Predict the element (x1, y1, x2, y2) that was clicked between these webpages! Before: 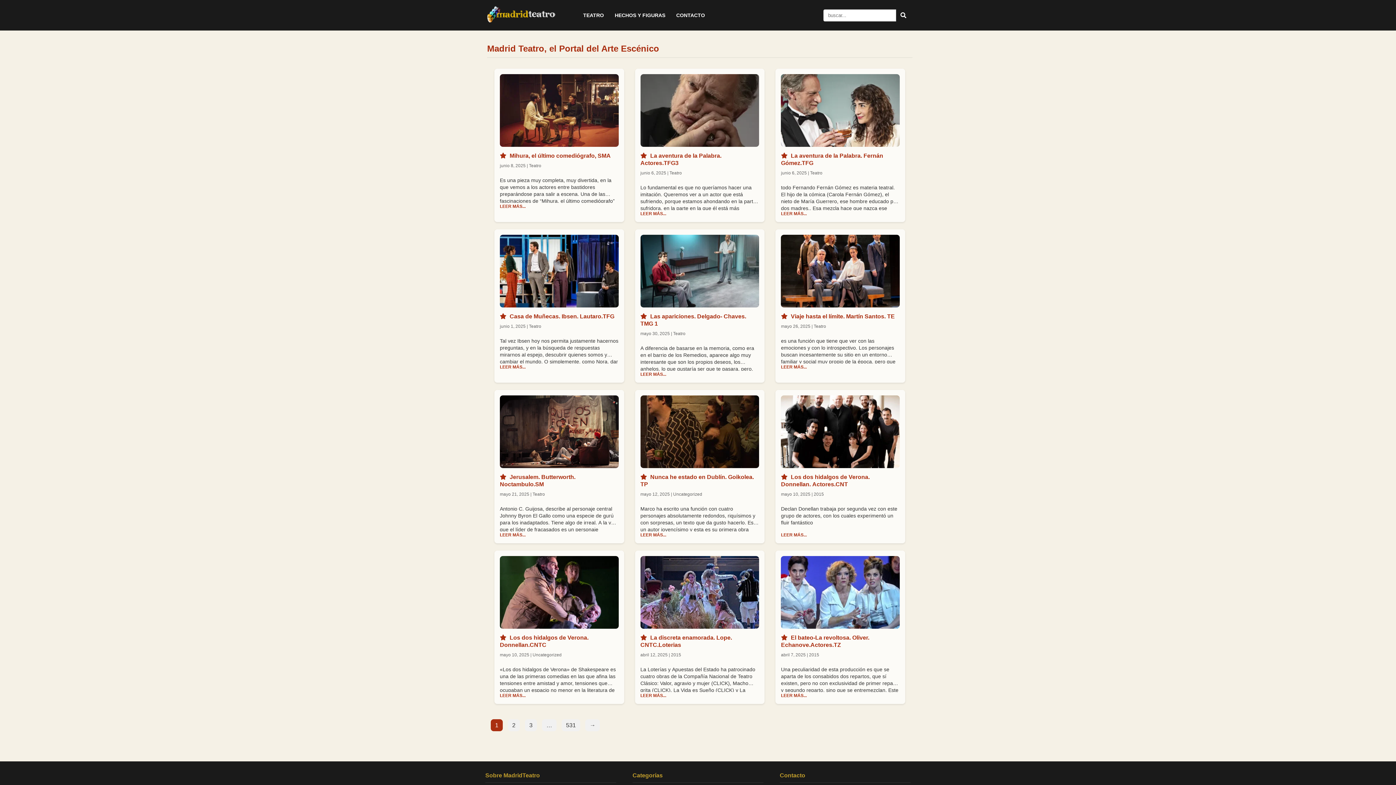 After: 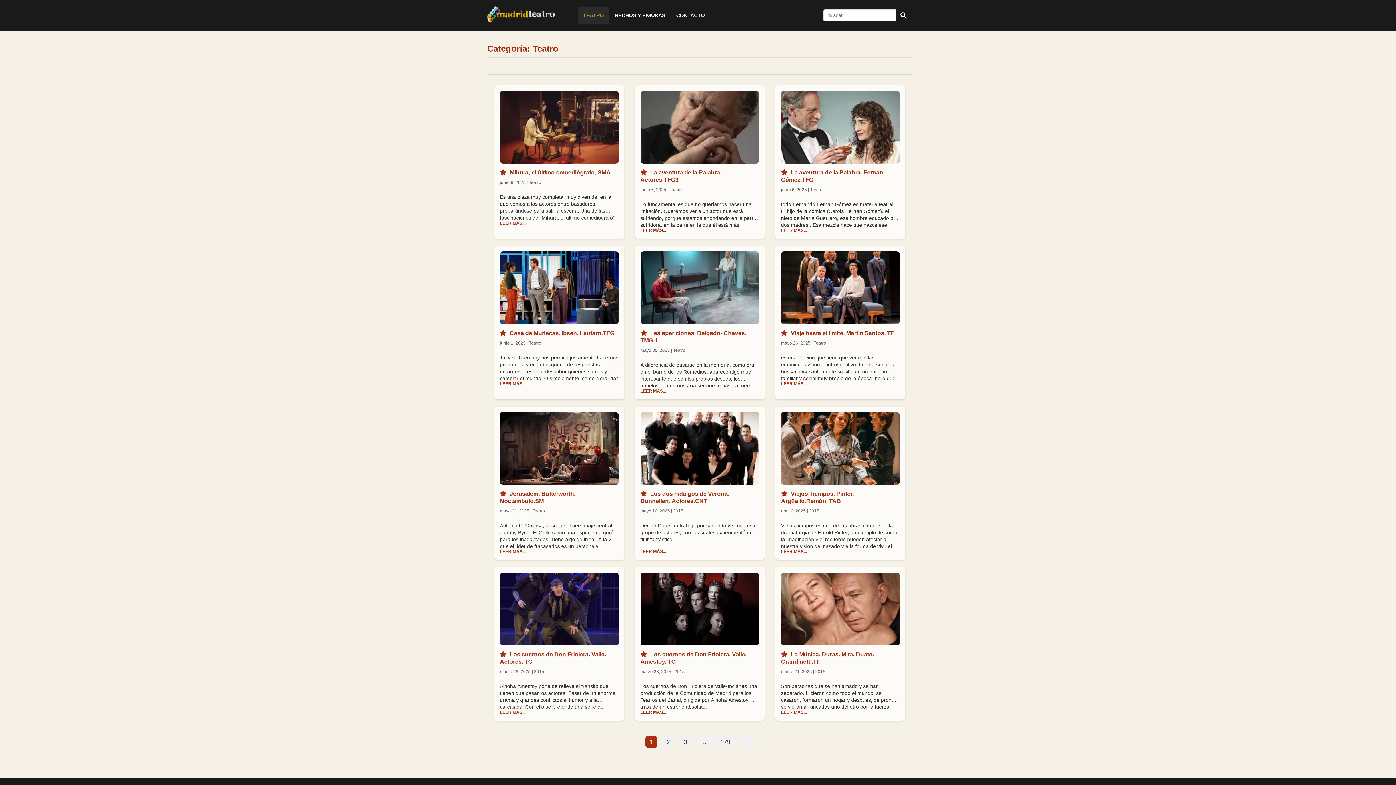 Action: bbox: (577, 6, 609, 23) label: TEATRO